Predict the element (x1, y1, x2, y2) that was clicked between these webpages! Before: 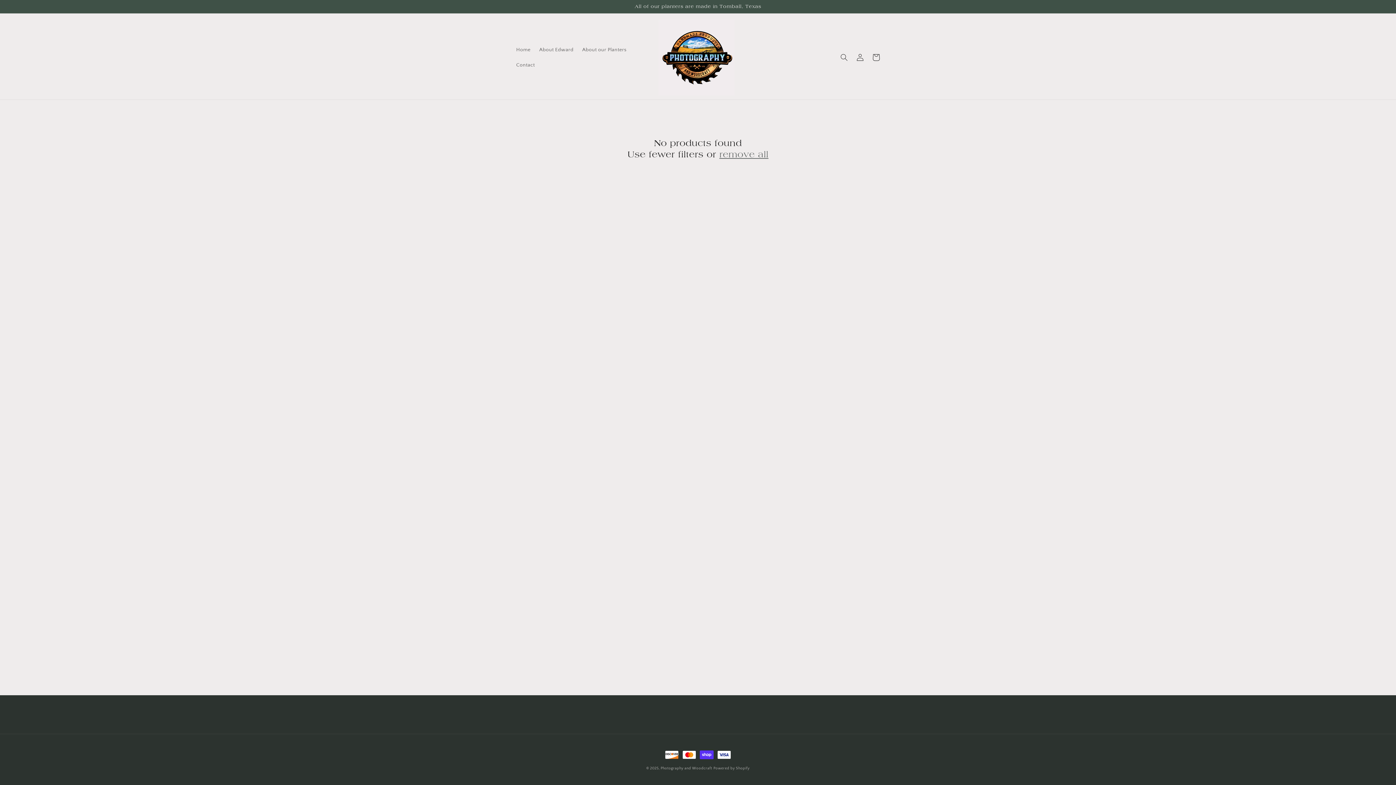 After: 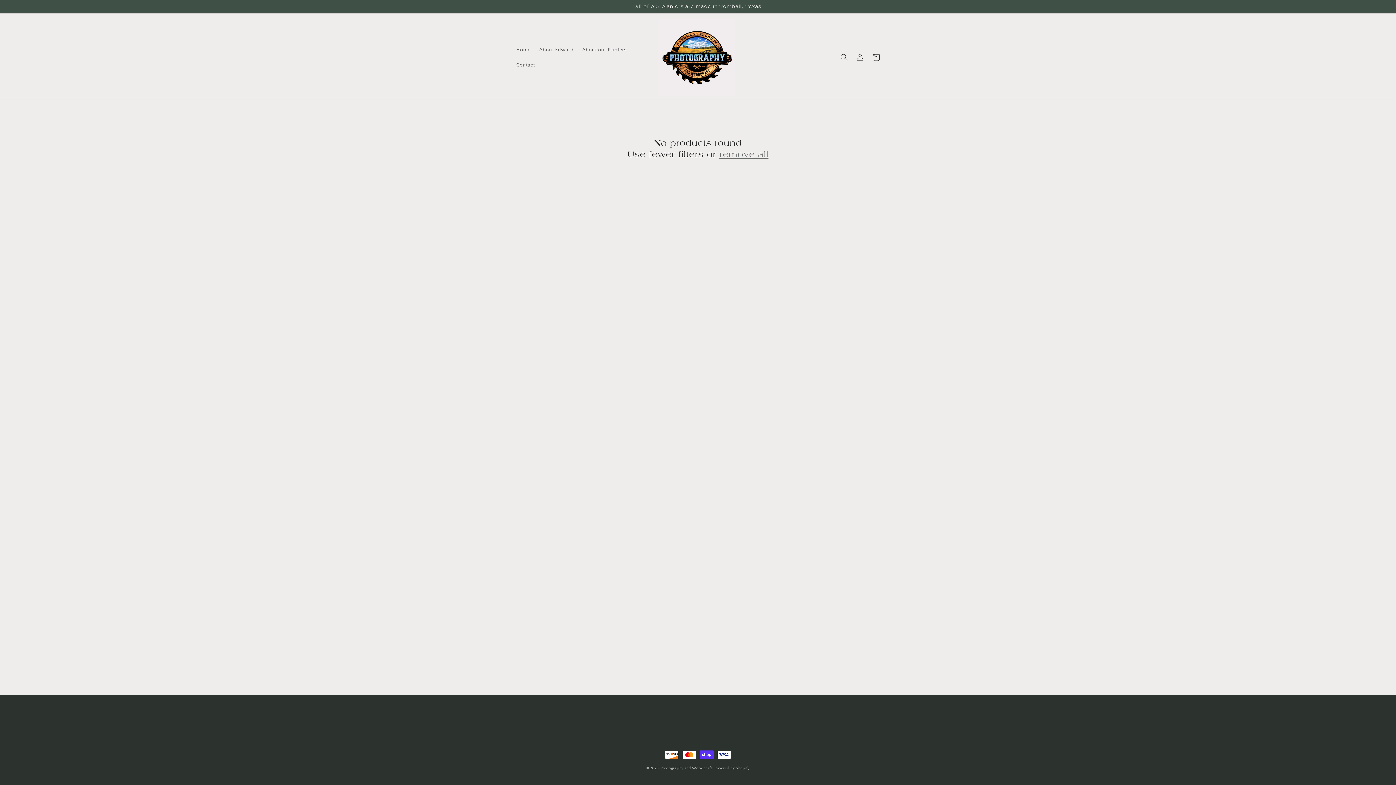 Action: label: remove all bbox: (719, 149, 768, 160)